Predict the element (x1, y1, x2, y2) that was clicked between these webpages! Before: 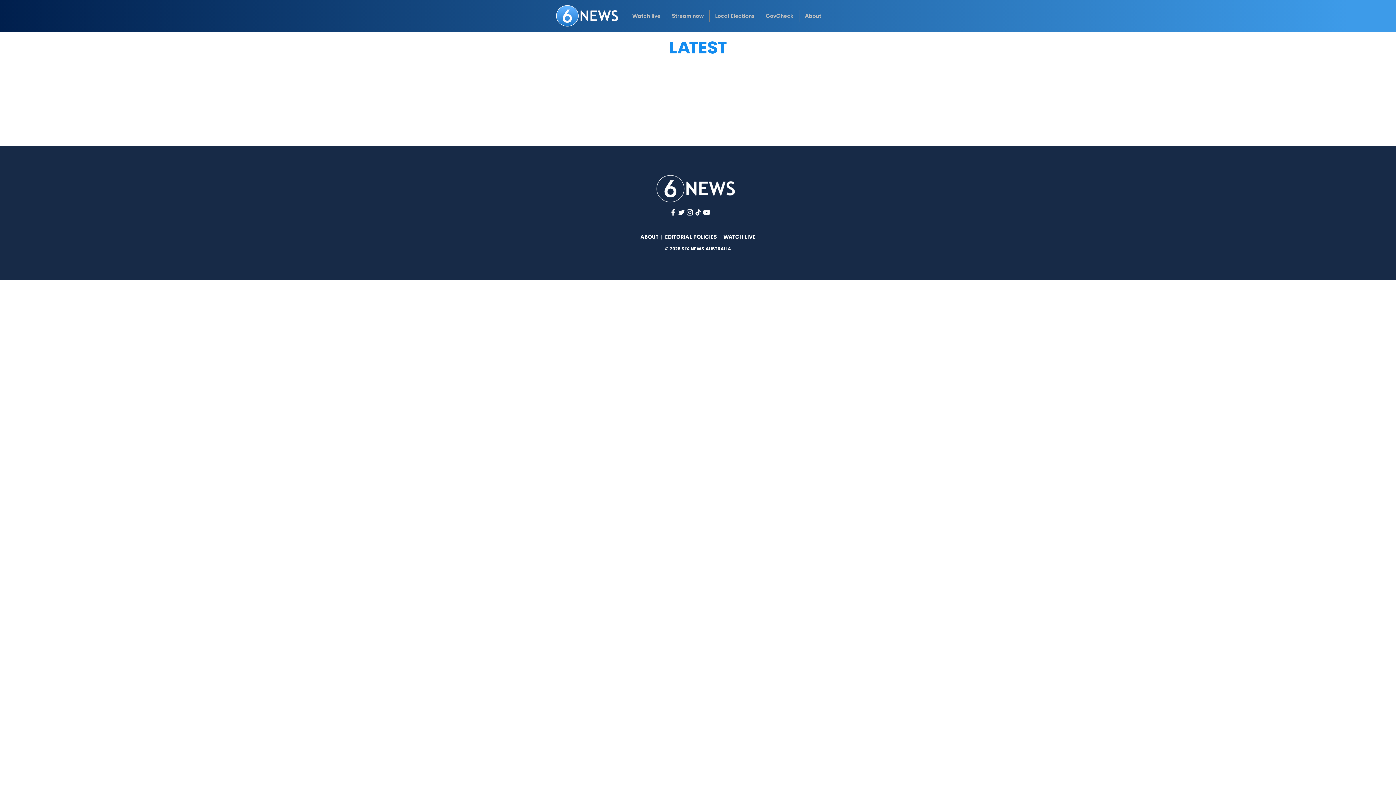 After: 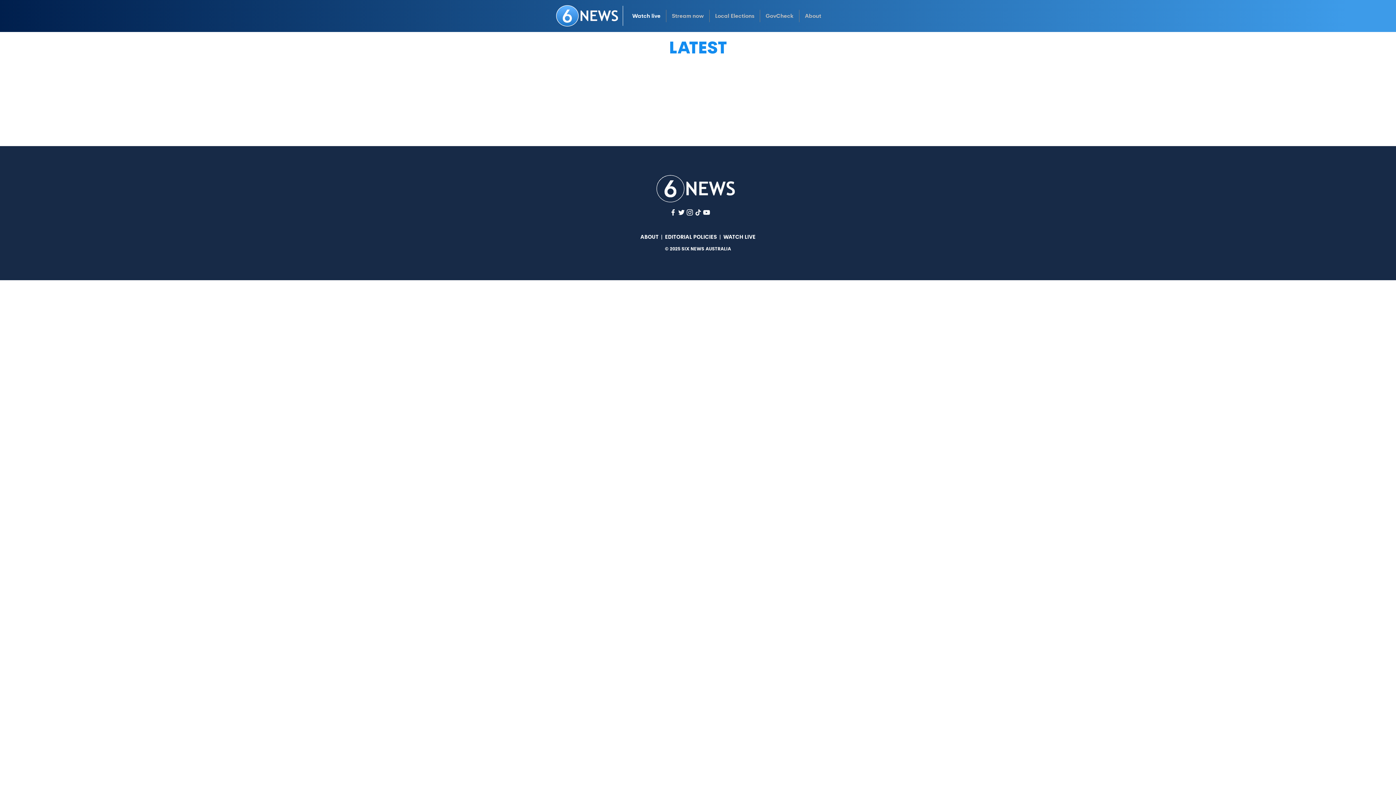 Action: bbox: (626, 9, 666, 22) label: Watch live